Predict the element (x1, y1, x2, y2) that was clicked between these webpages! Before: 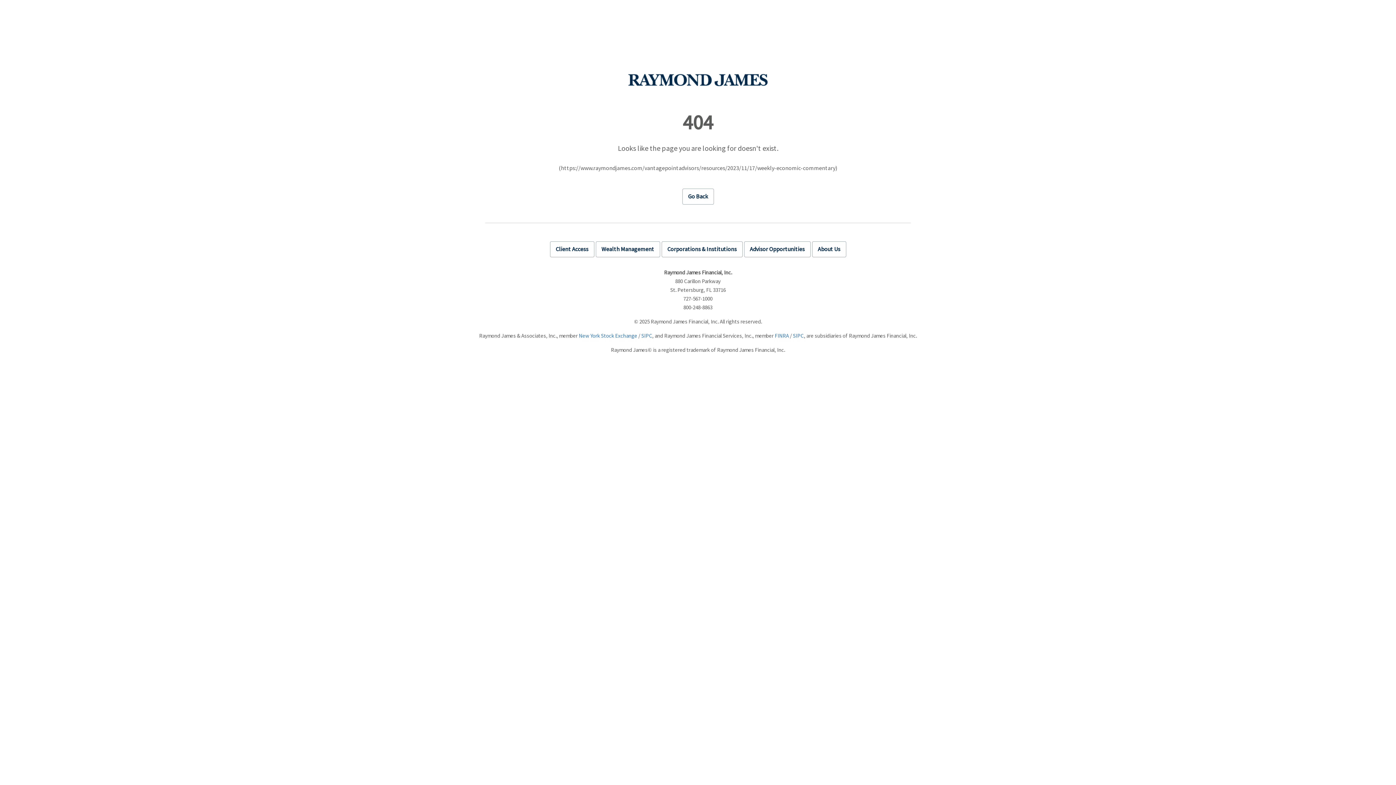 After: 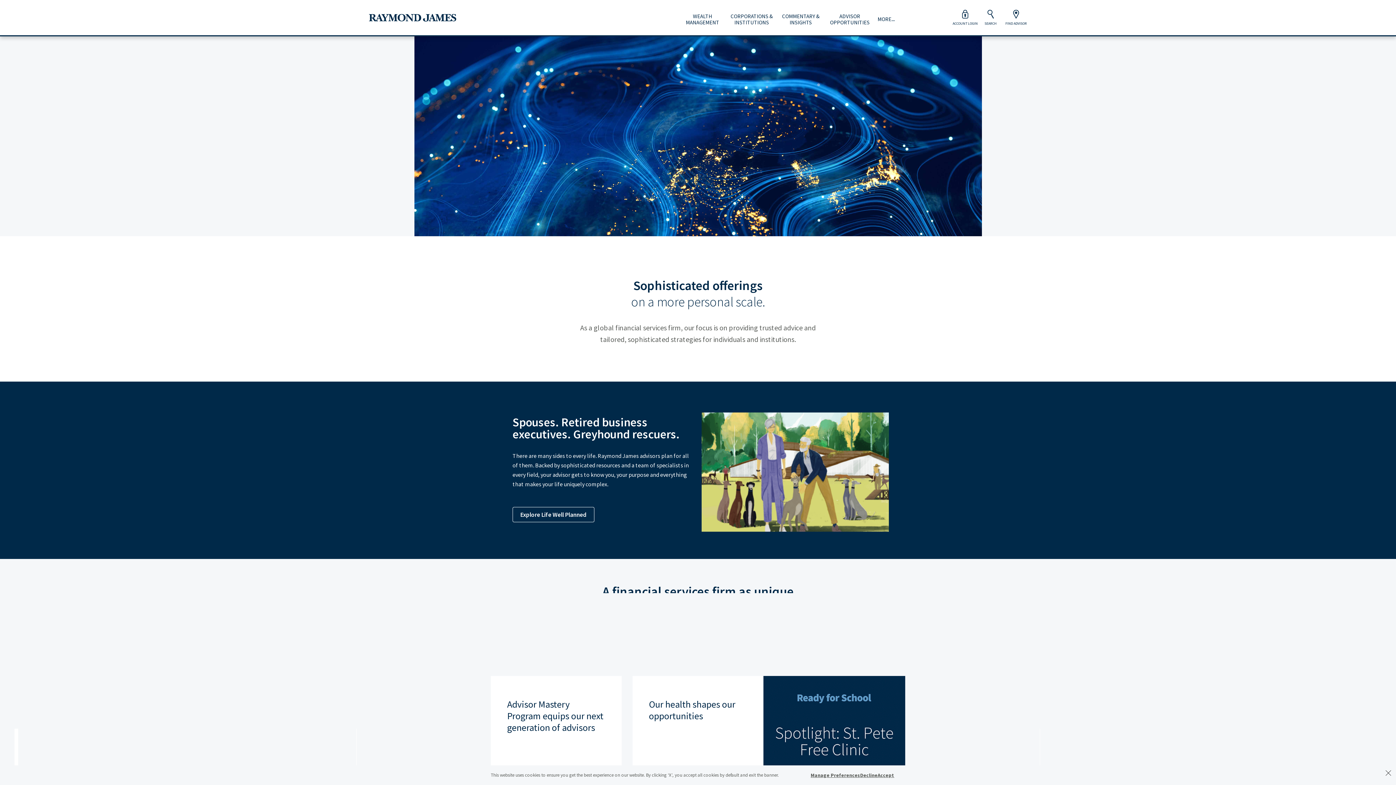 Action: bbox: (627, 83, 769, 92)